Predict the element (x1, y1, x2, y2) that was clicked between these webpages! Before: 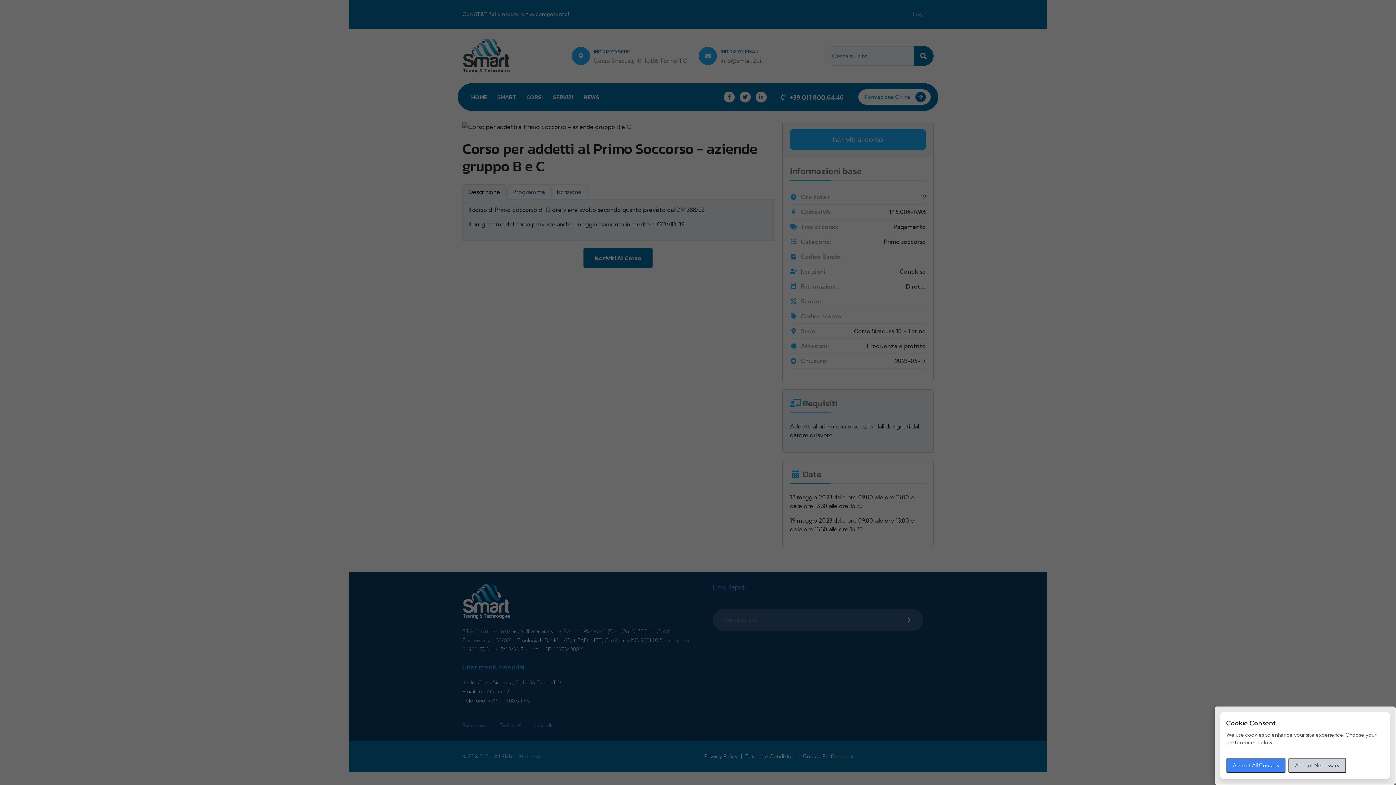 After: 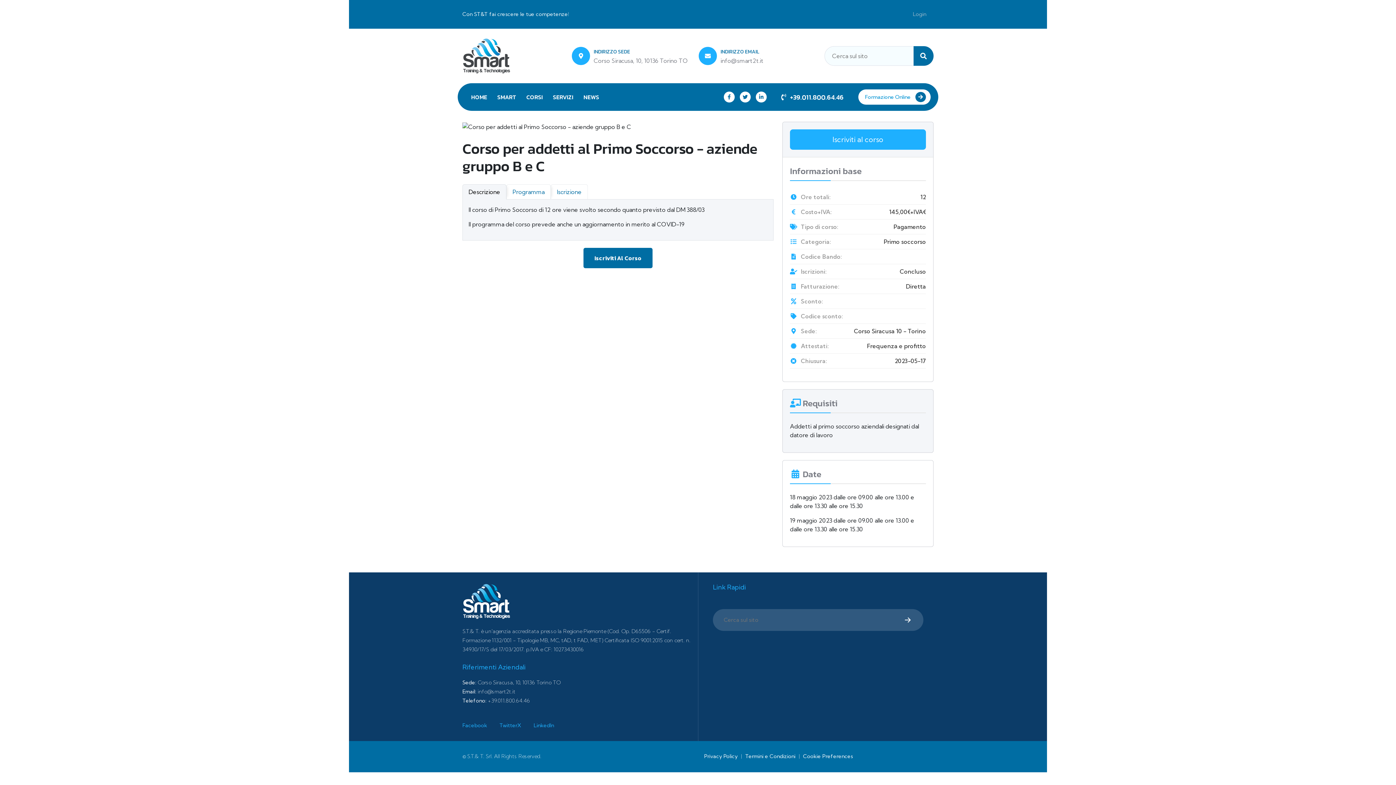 Action: bbox: (1288, 758, 1346, 773) label: Accept Necessary